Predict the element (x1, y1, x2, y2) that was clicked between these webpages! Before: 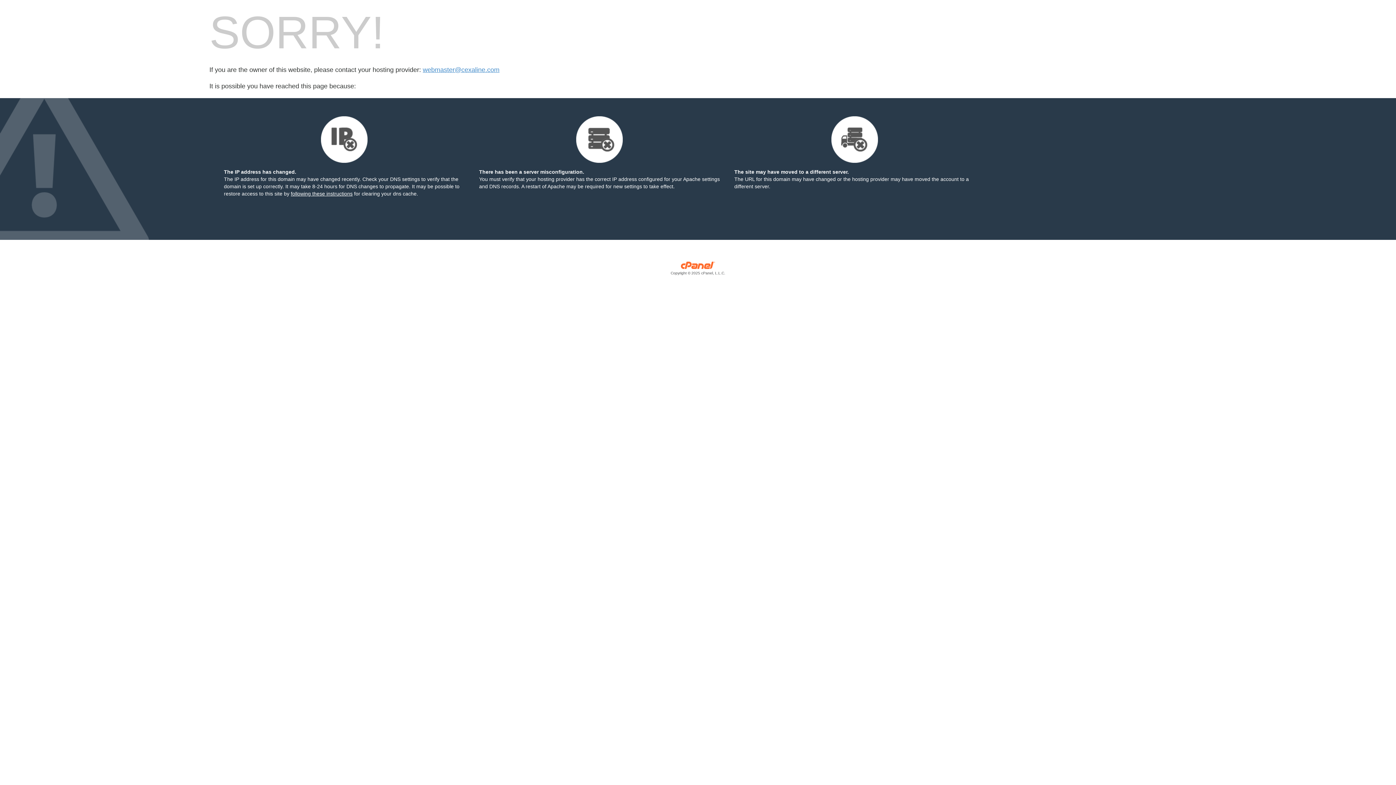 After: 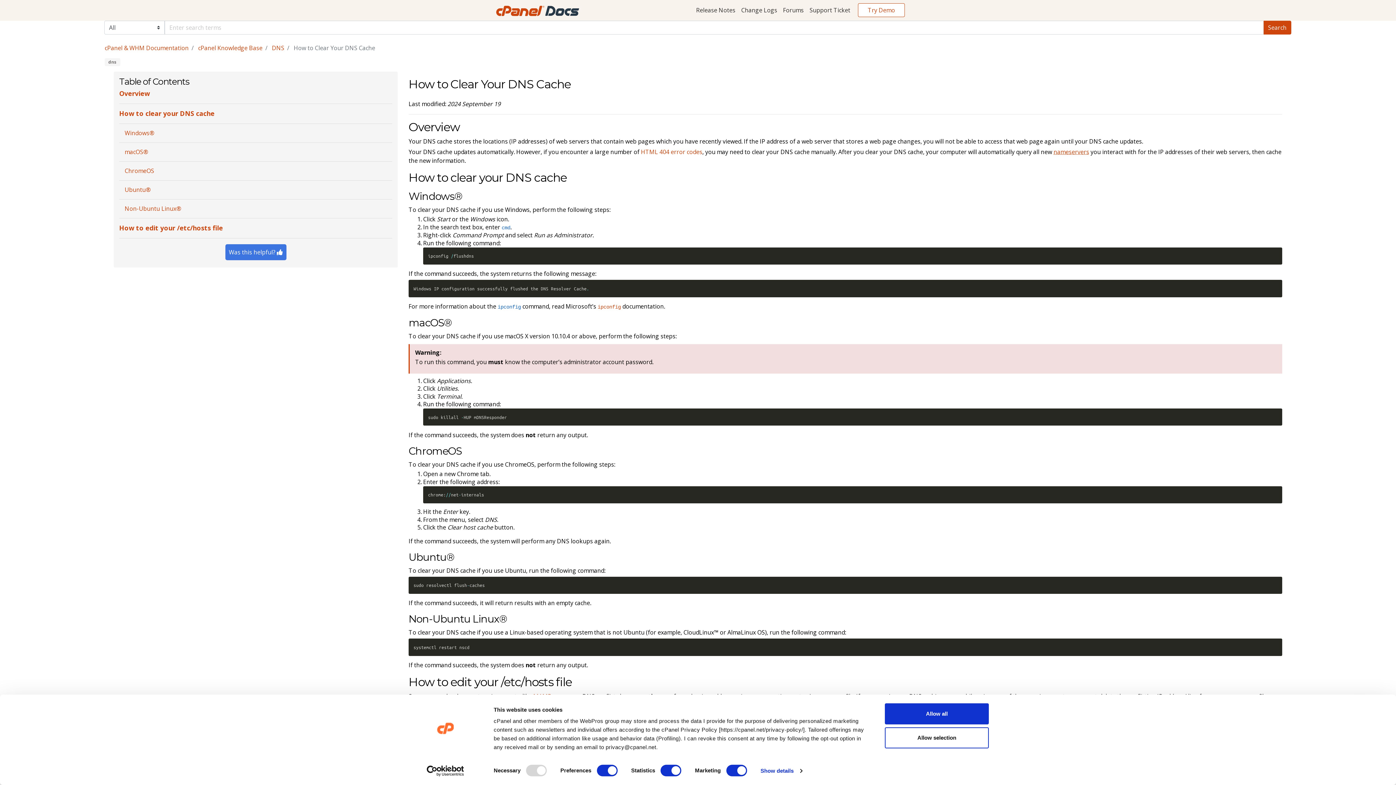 Action: label: following these instructions bbox: (290, 190, 352, 196)